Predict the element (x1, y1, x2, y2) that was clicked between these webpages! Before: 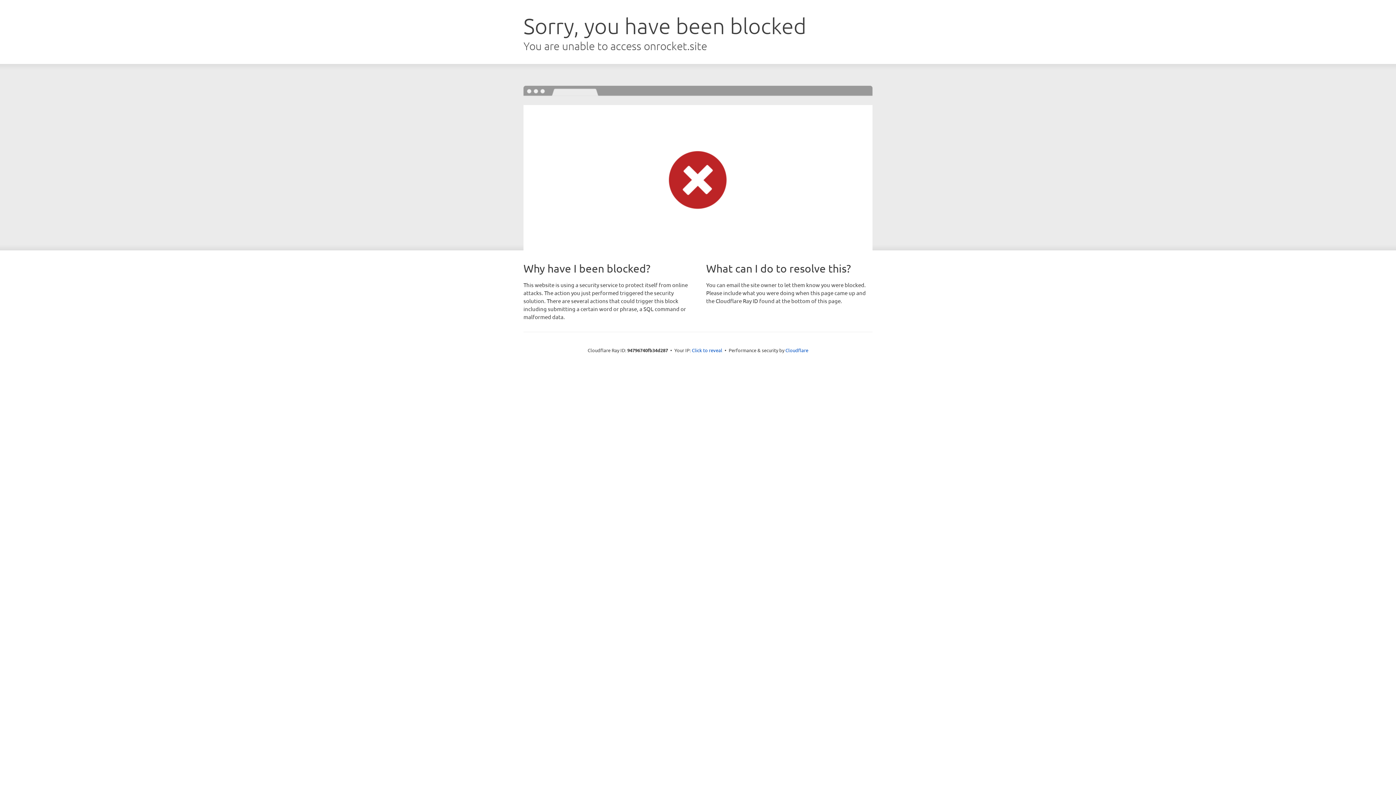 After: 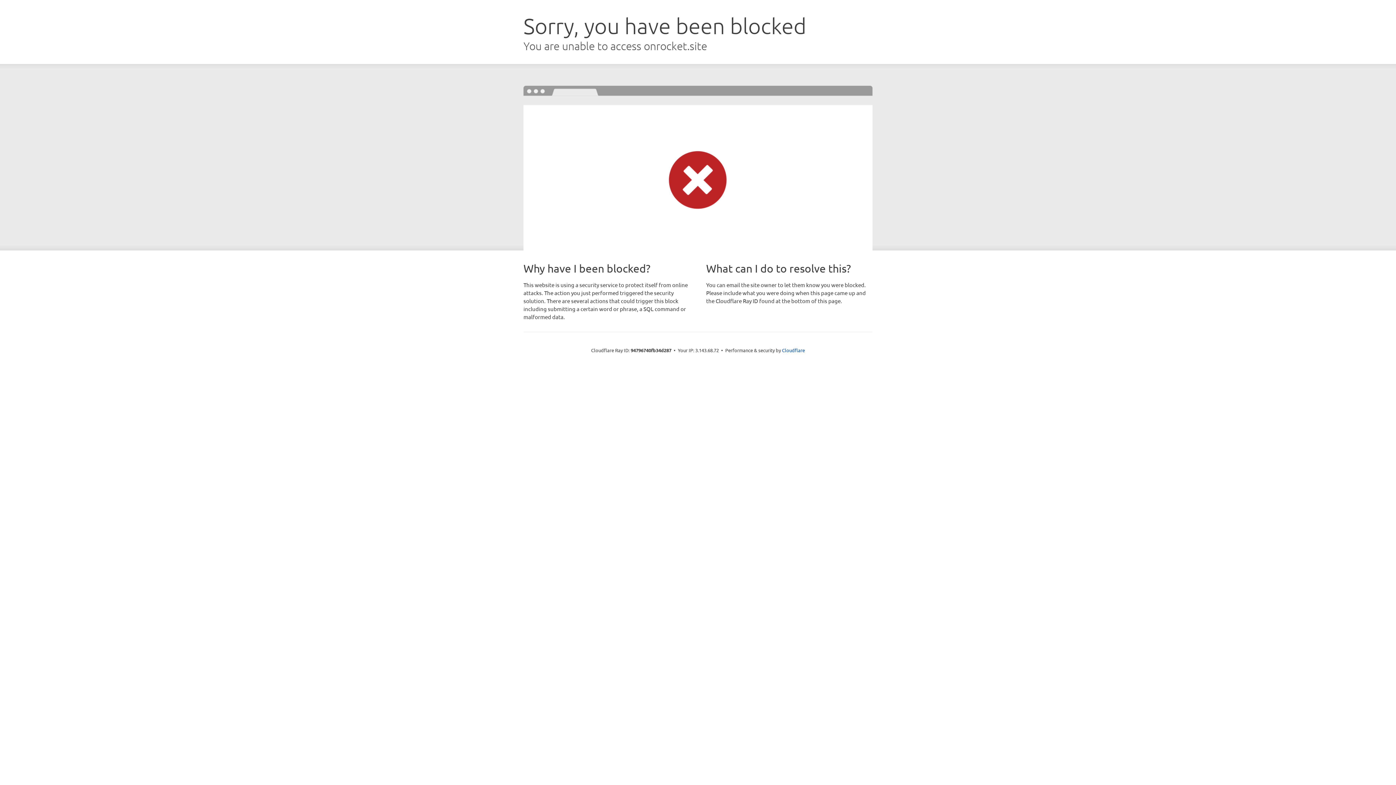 Action: bbox: (692, 346, 722, 353) label: Click to reveal